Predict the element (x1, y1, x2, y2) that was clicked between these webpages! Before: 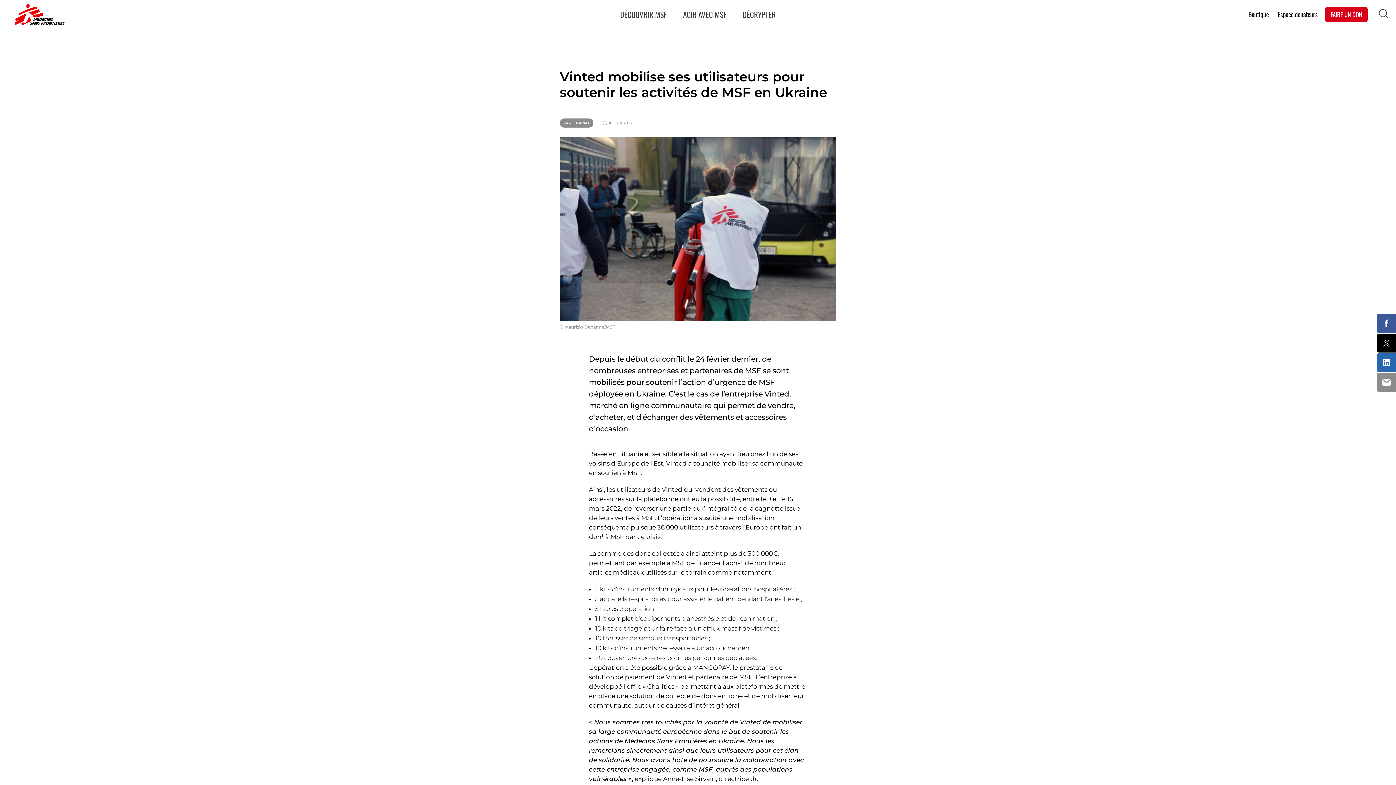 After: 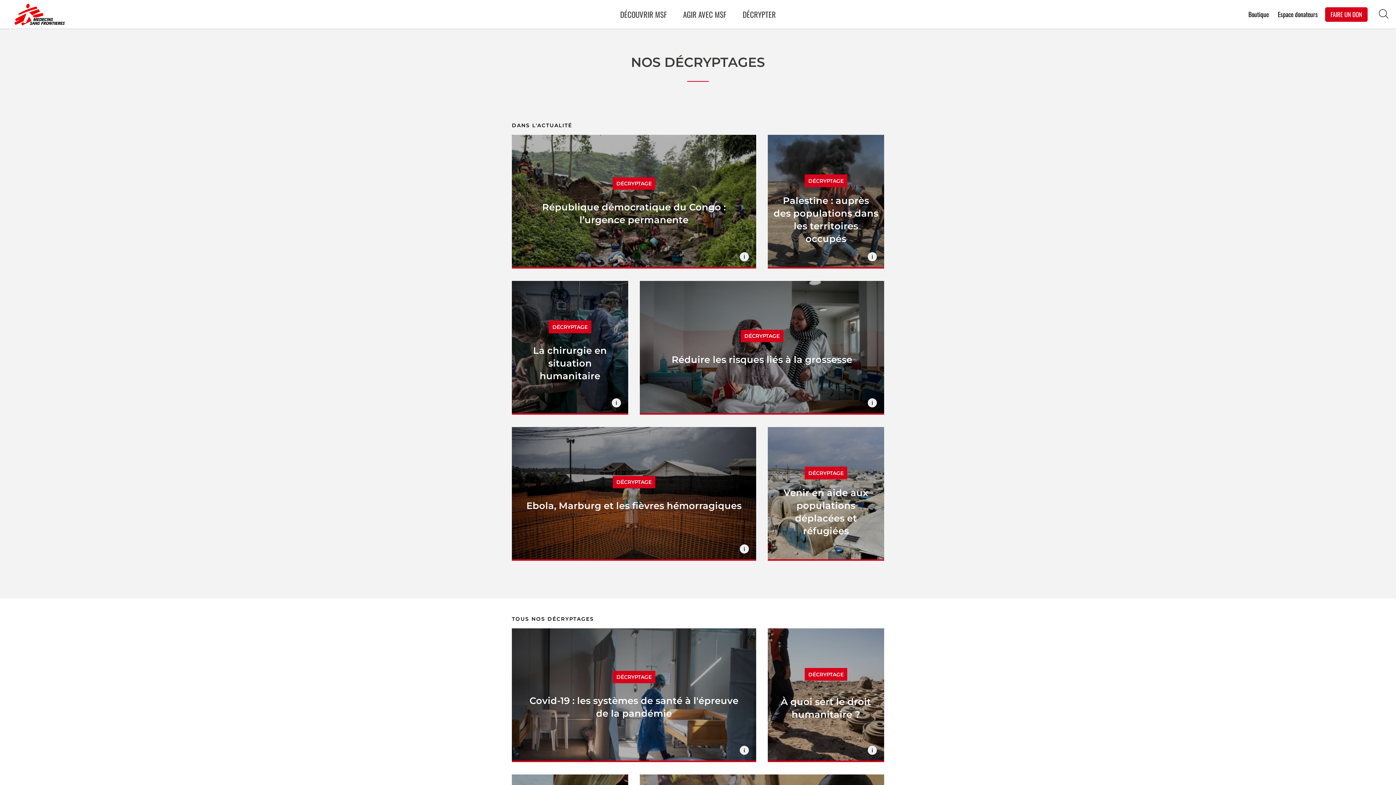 Action: label: DÉCRYPTER bbox: (742, 0, 776, 28)